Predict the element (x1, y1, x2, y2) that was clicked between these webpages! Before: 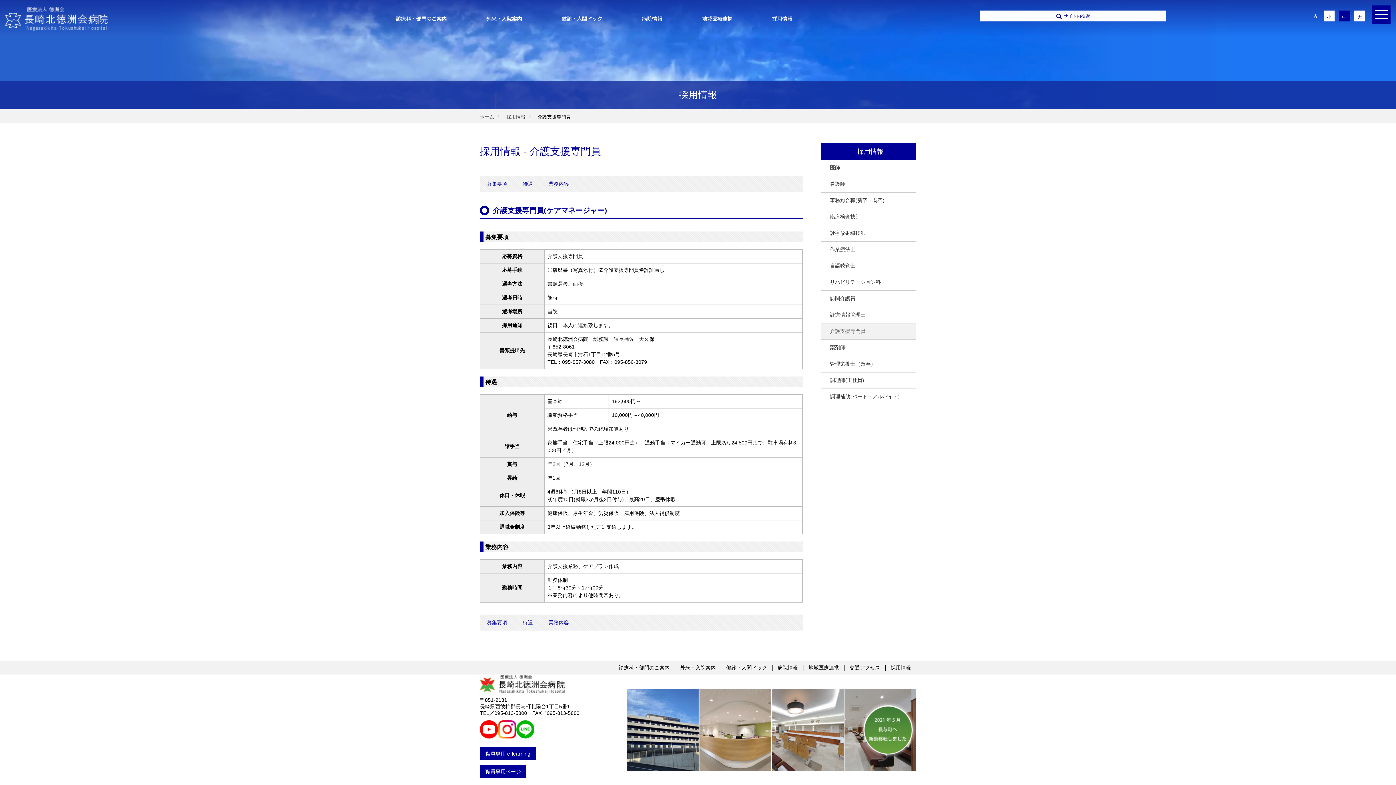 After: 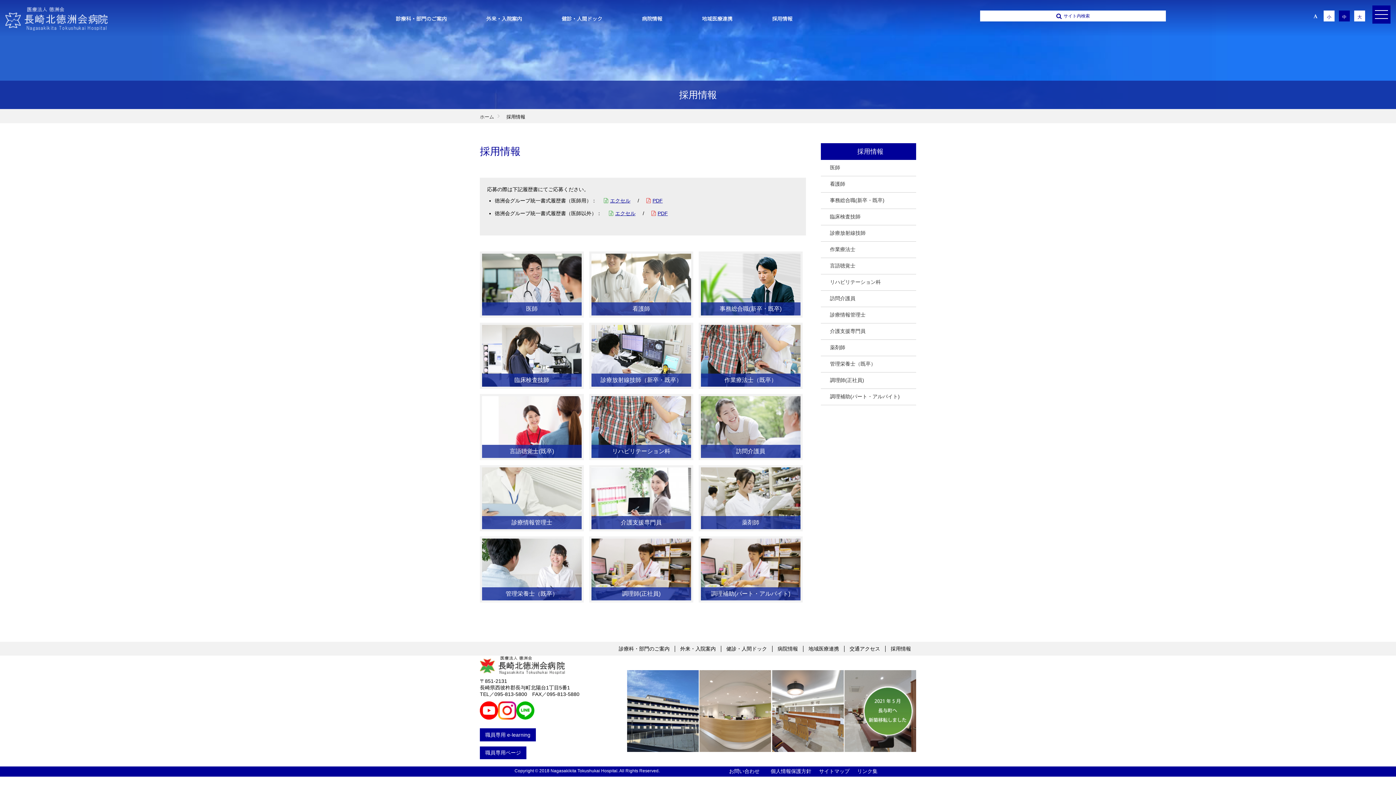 Action: label: 採用情報 bbox: (890, 664, 911, 671)